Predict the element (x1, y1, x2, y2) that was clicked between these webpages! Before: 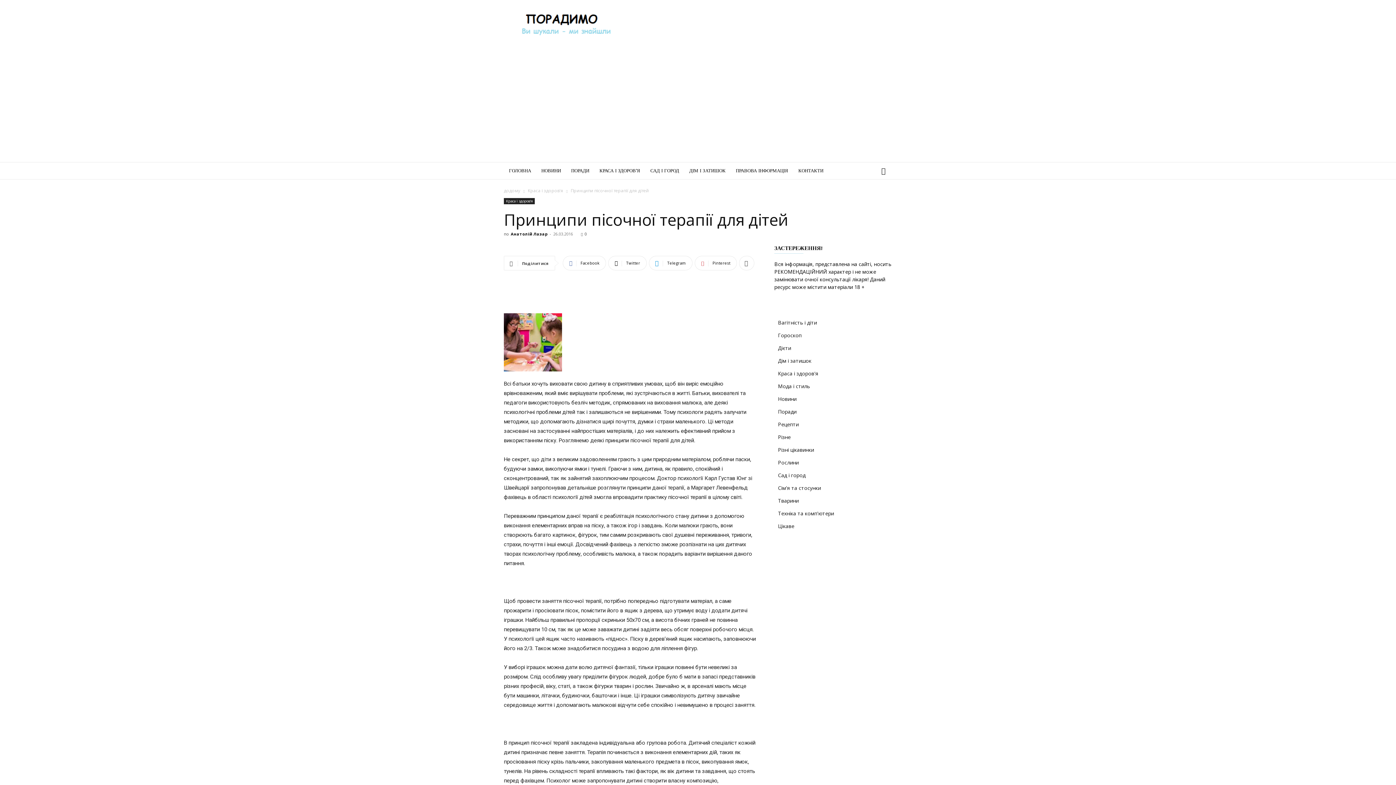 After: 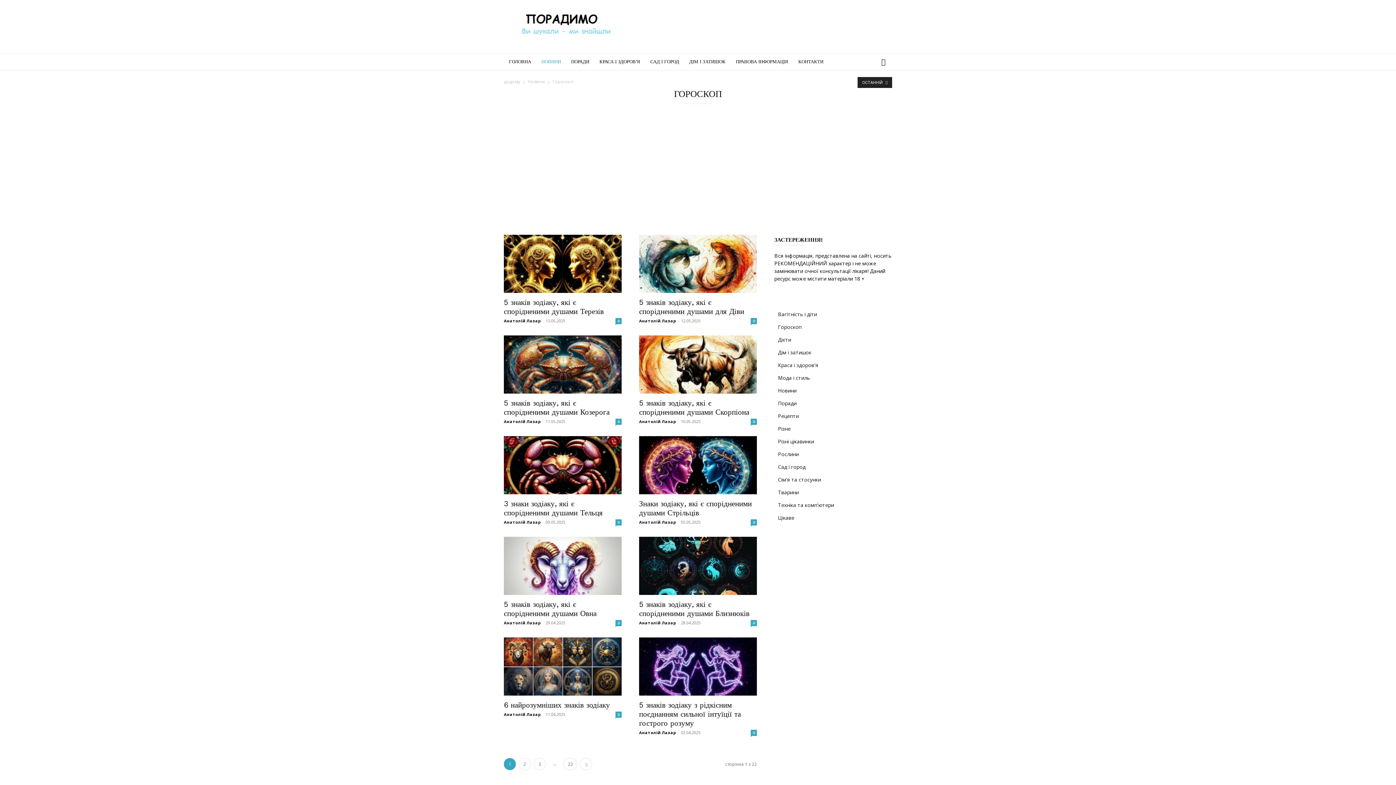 Action: bbox: (778, 332, 801, 338) label: Гороскоп